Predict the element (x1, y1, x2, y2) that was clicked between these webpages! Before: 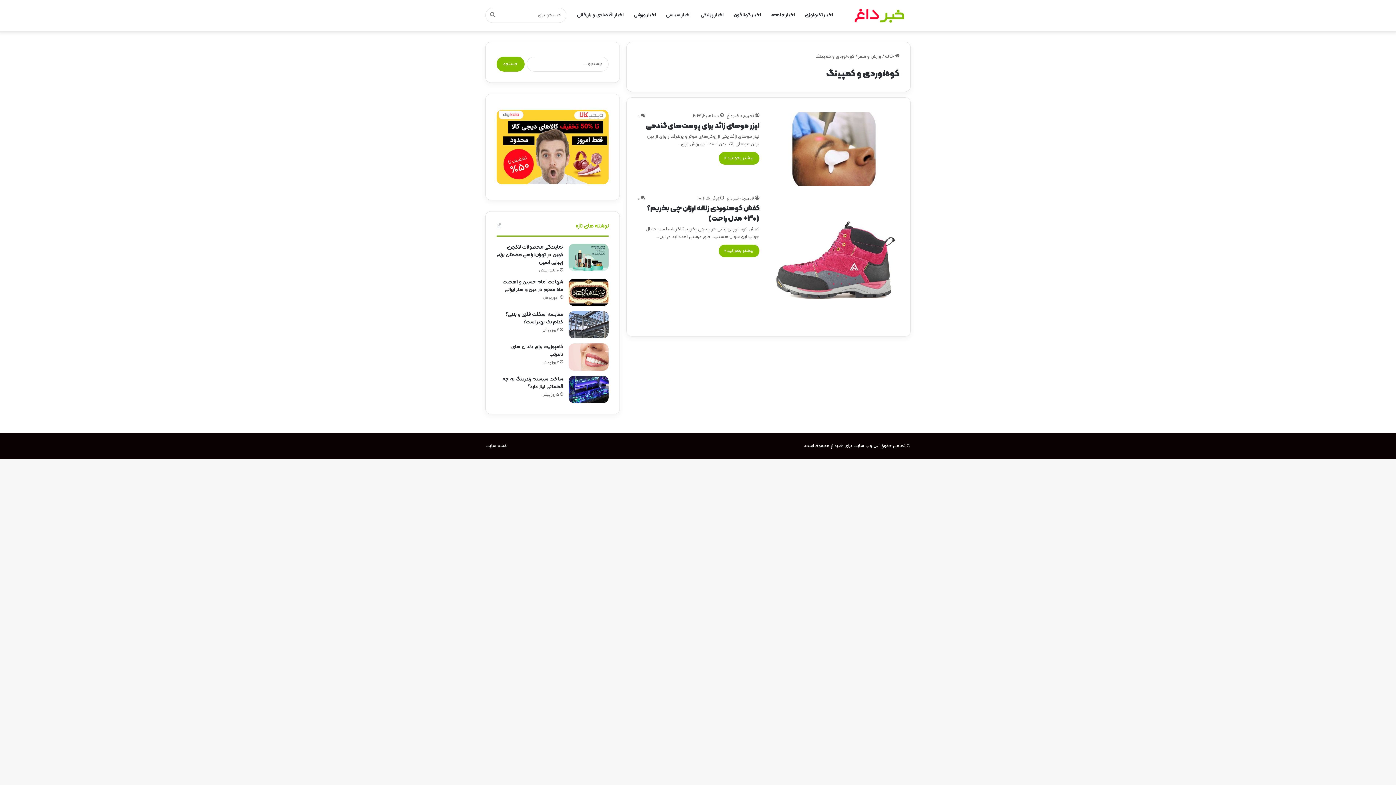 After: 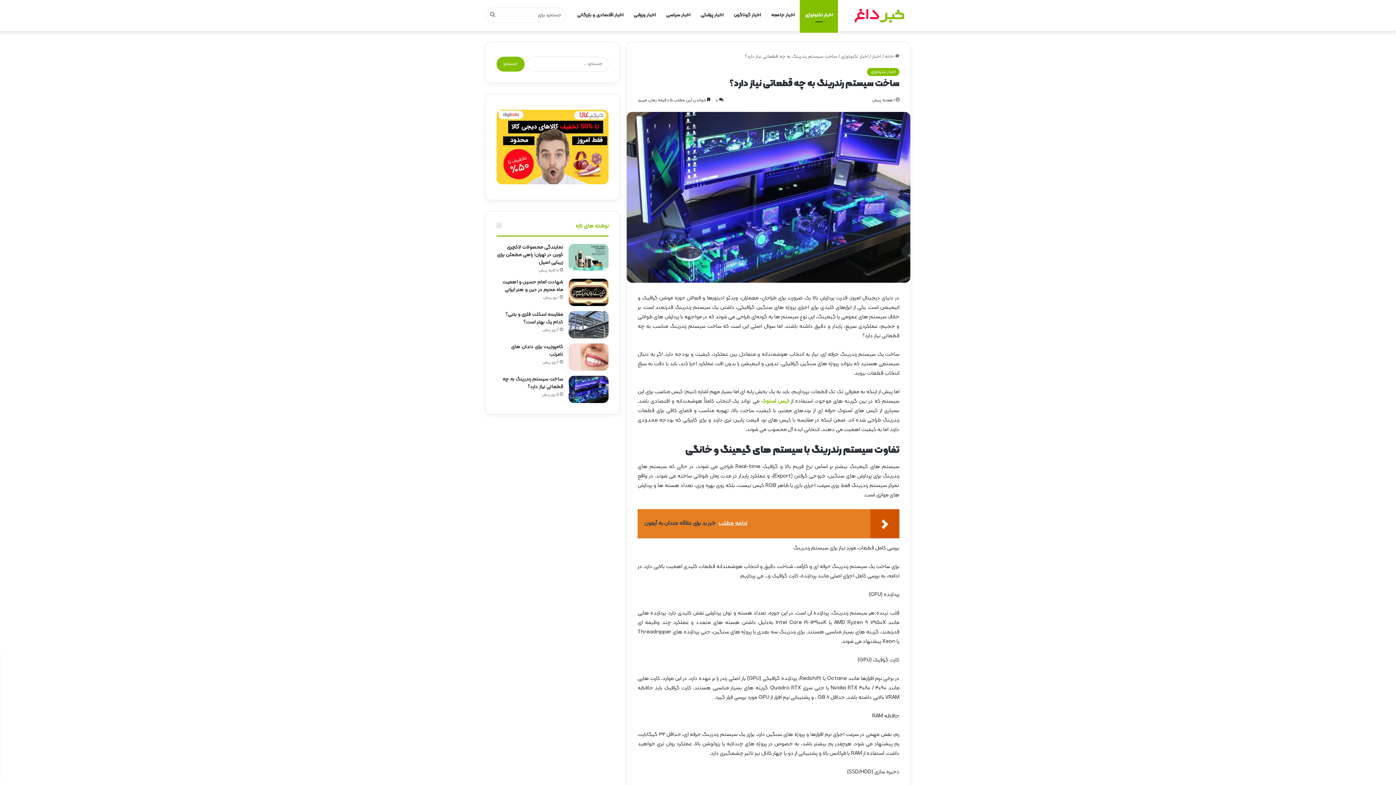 Action: label: ساخت سیستم رندرینگ به چه قطعاتی نیاز دارد؟ bbox: (502, 375, 563, 391)